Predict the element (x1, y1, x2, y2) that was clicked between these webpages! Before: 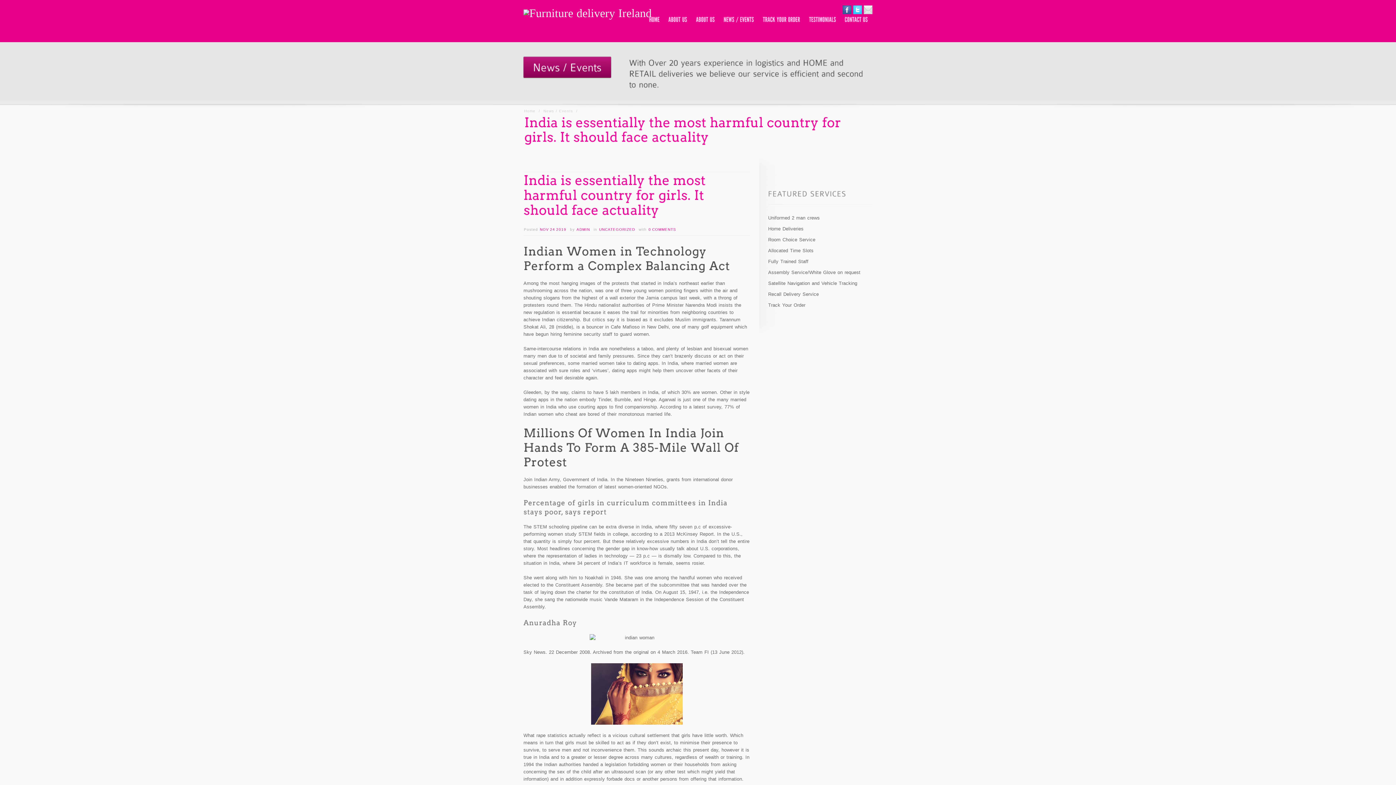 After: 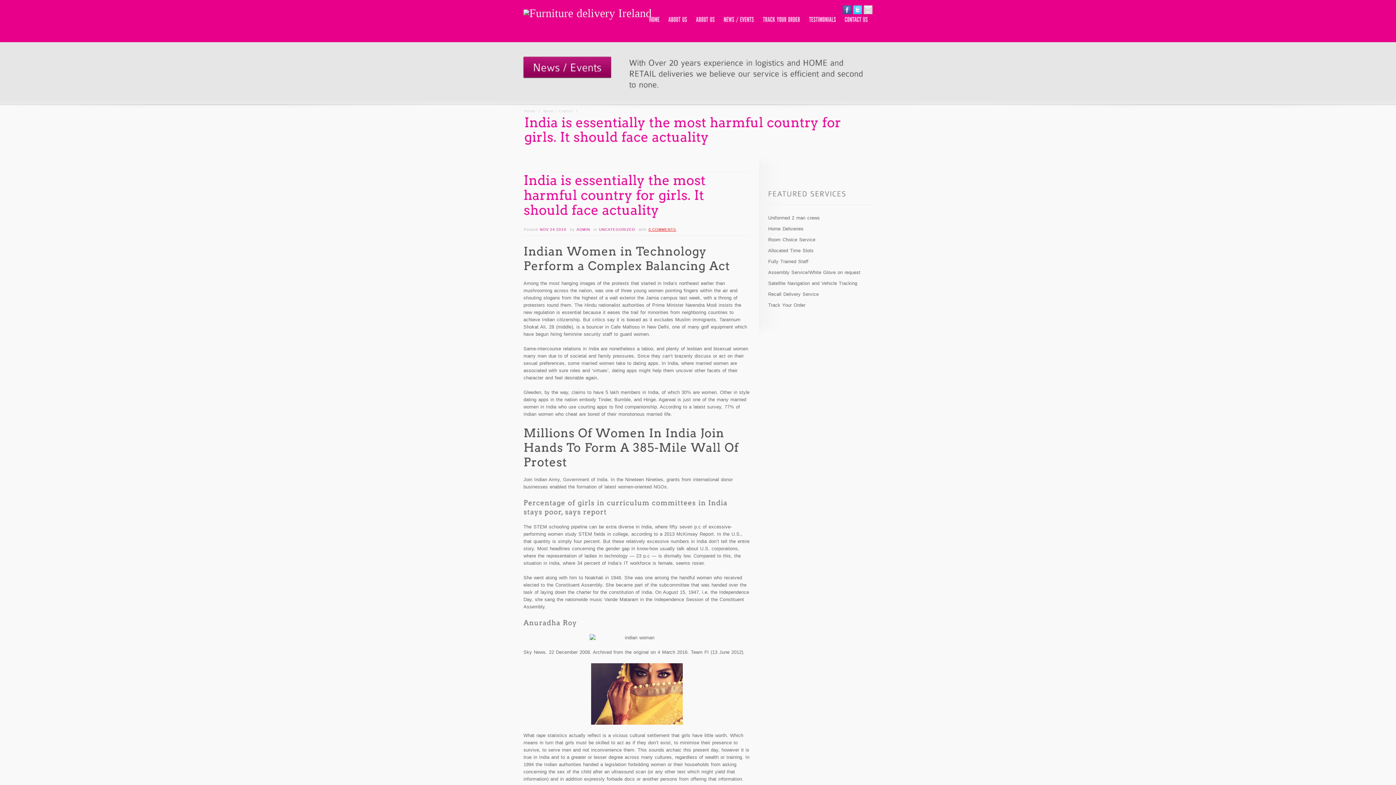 Action: label: 0 COMMENTS bbox: (648, 227, 676, 231)